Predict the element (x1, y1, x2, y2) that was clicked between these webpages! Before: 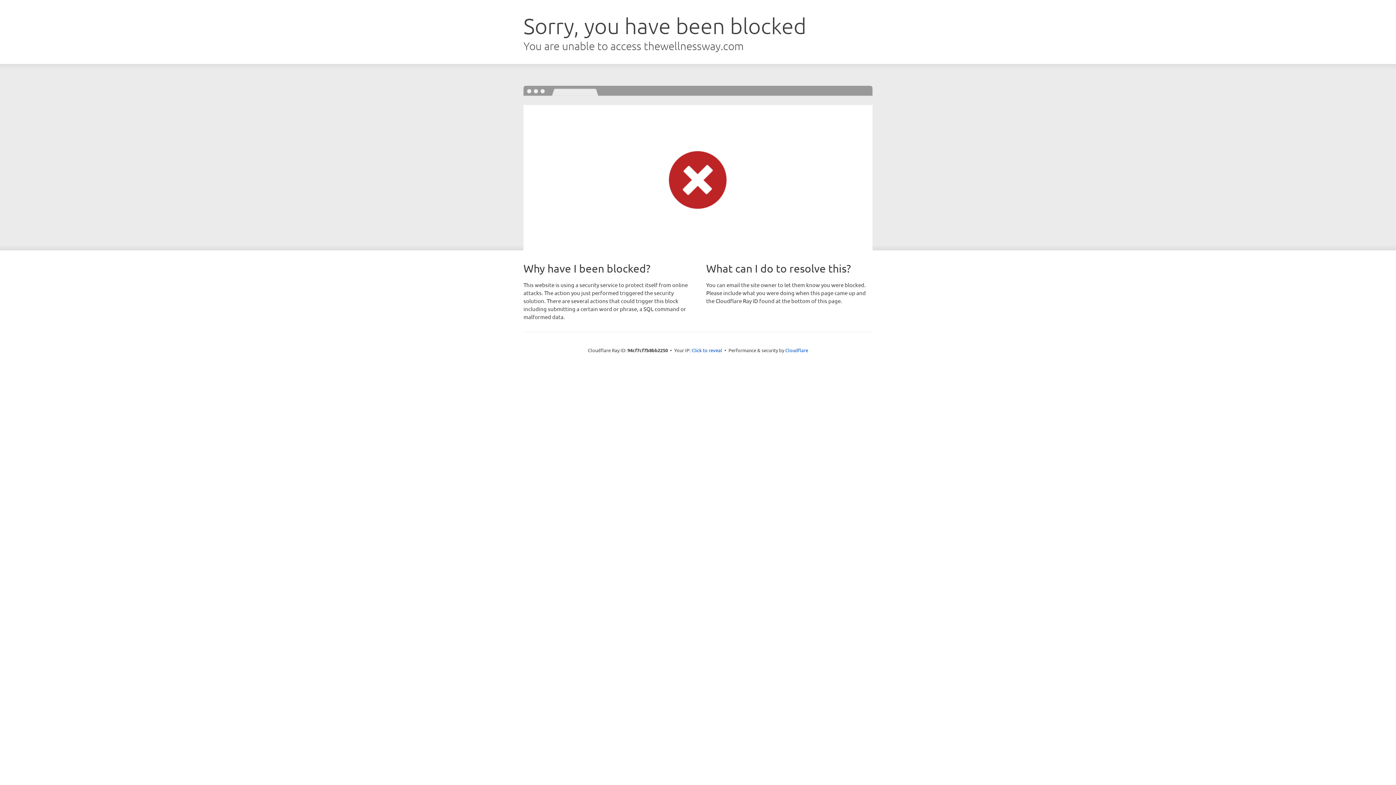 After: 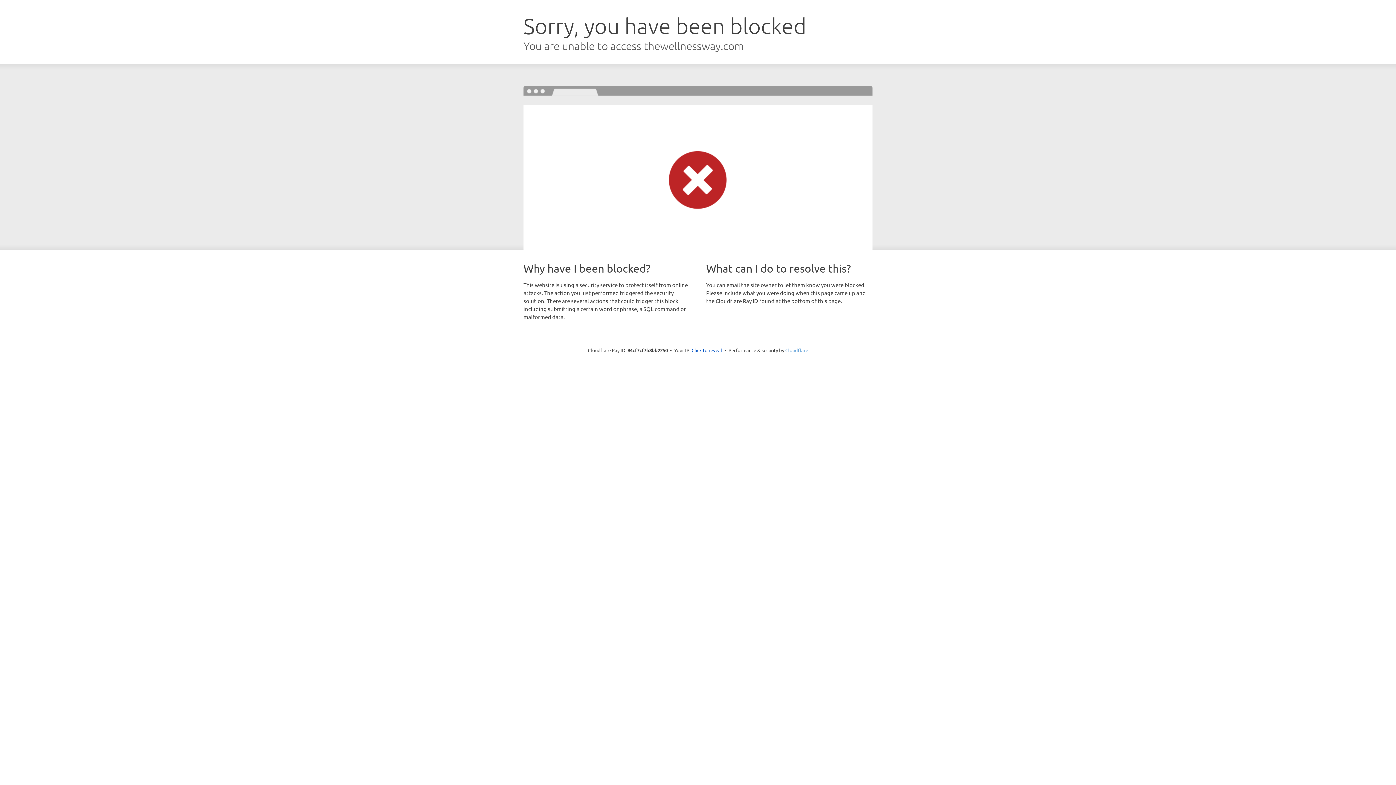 Action: bbox: (785, 347, 808, 353) label: Cloudflare